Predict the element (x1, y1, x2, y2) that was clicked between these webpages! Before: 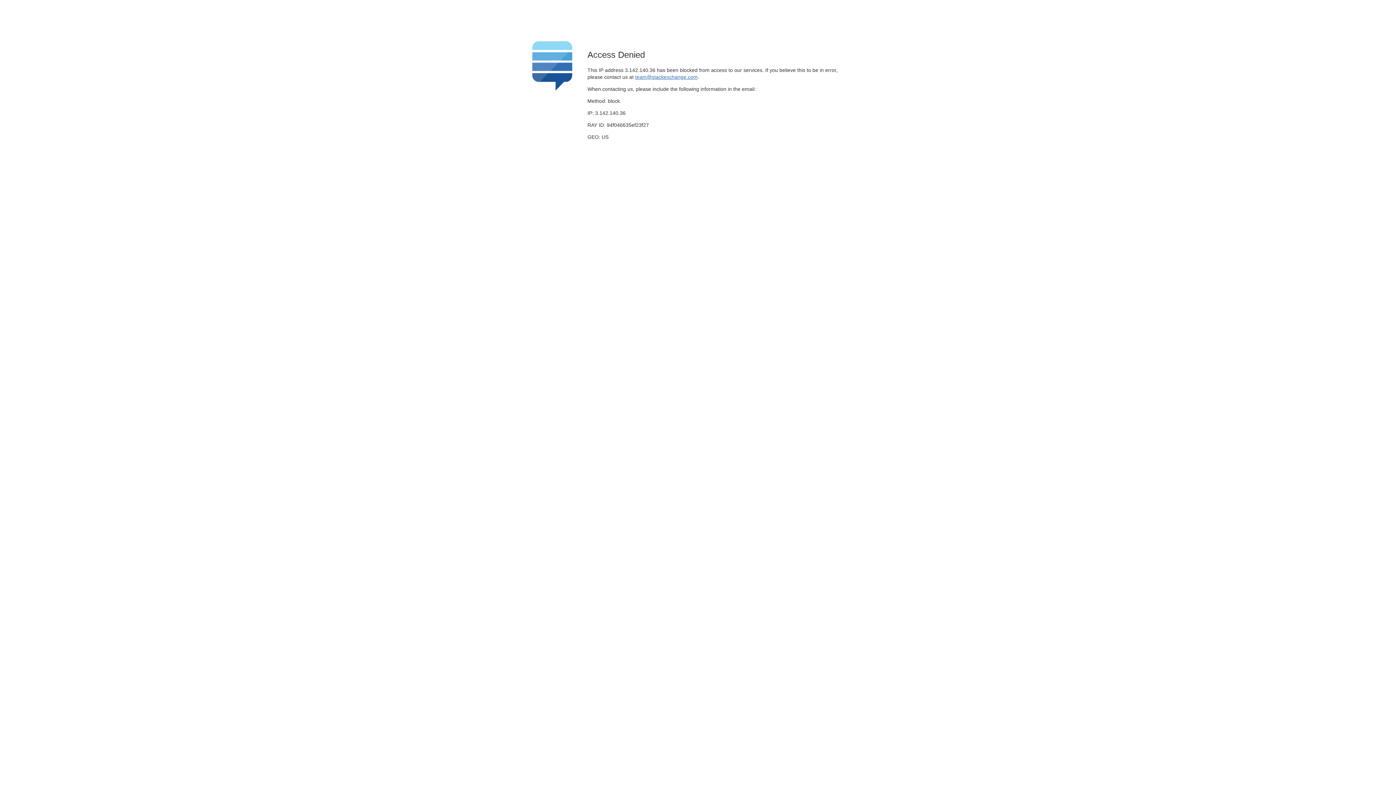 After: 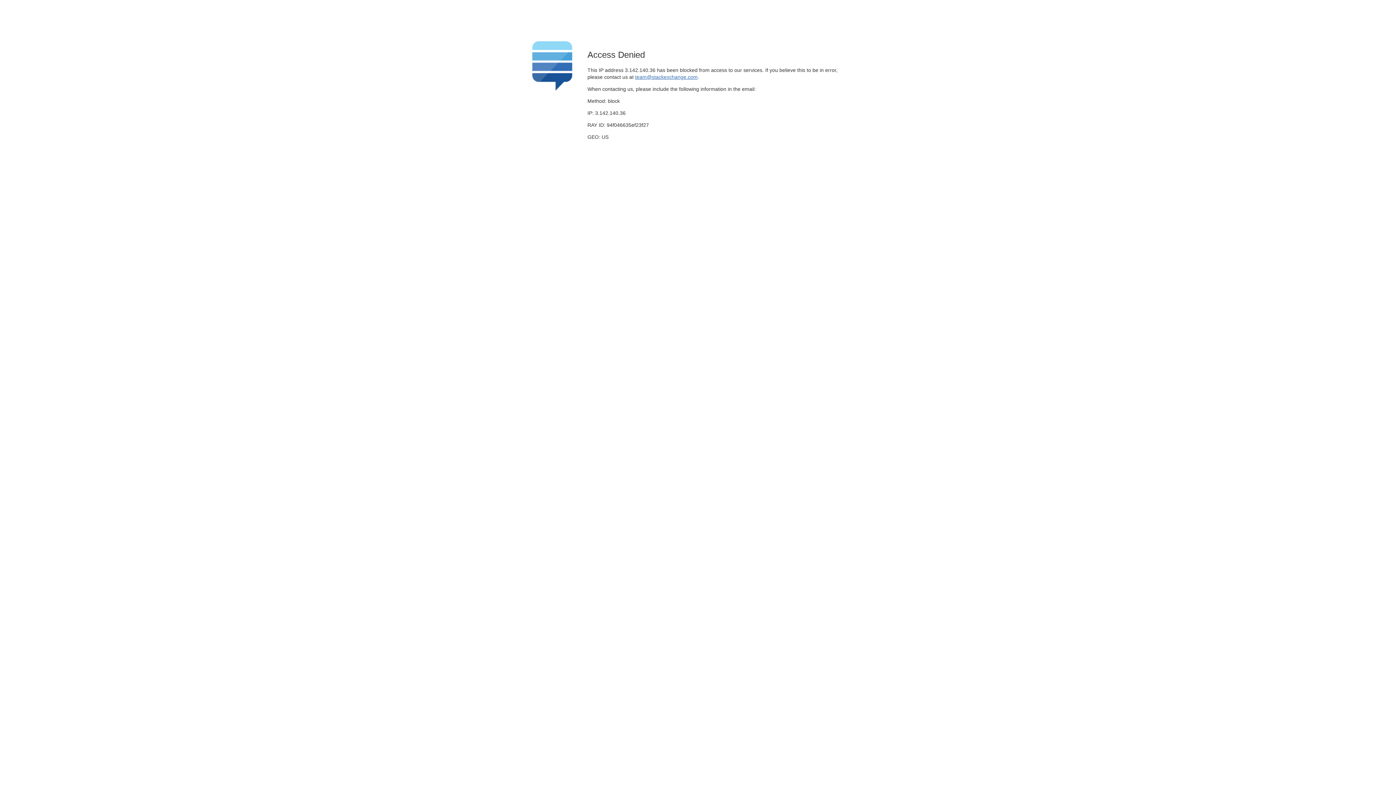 Action: label: team@stackexchange.com bbox: (635, 74, 697, 79)